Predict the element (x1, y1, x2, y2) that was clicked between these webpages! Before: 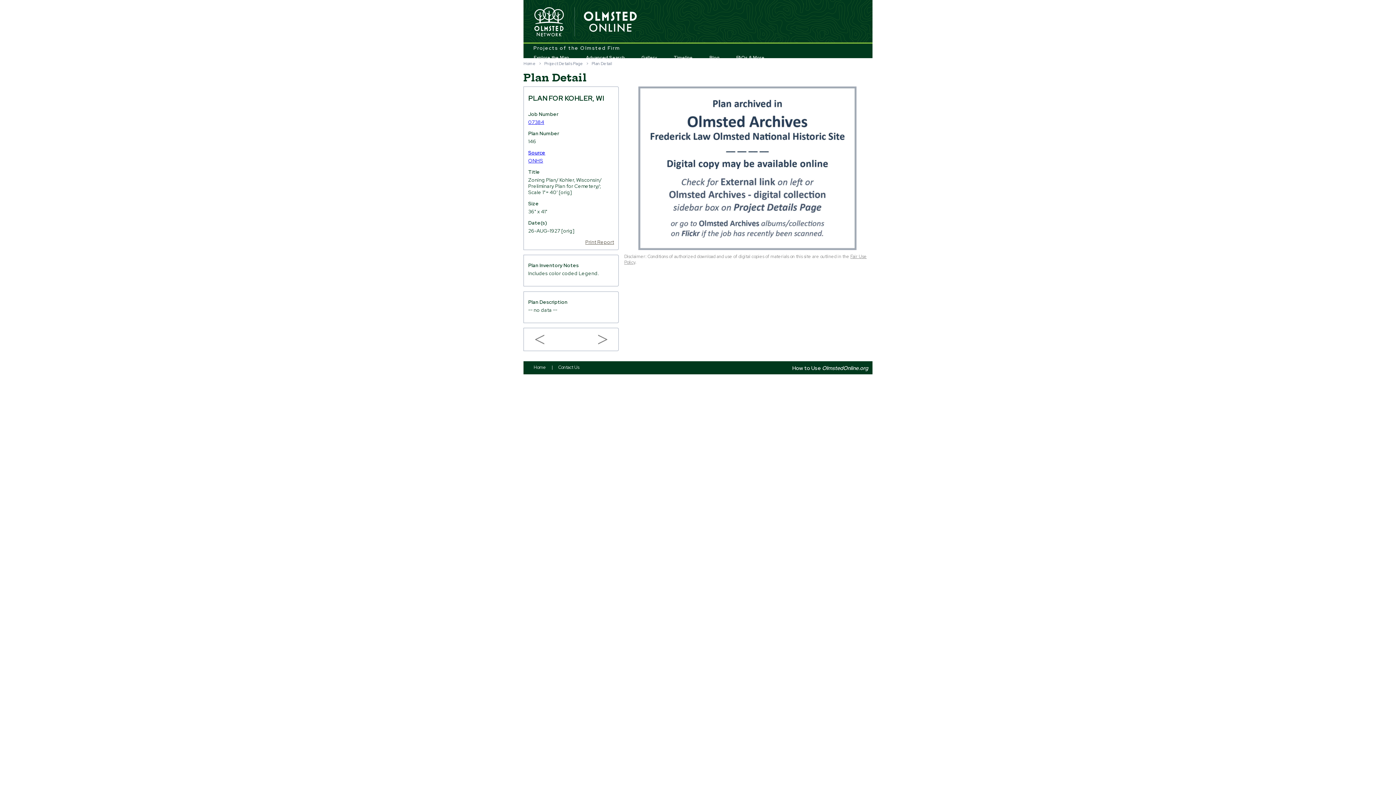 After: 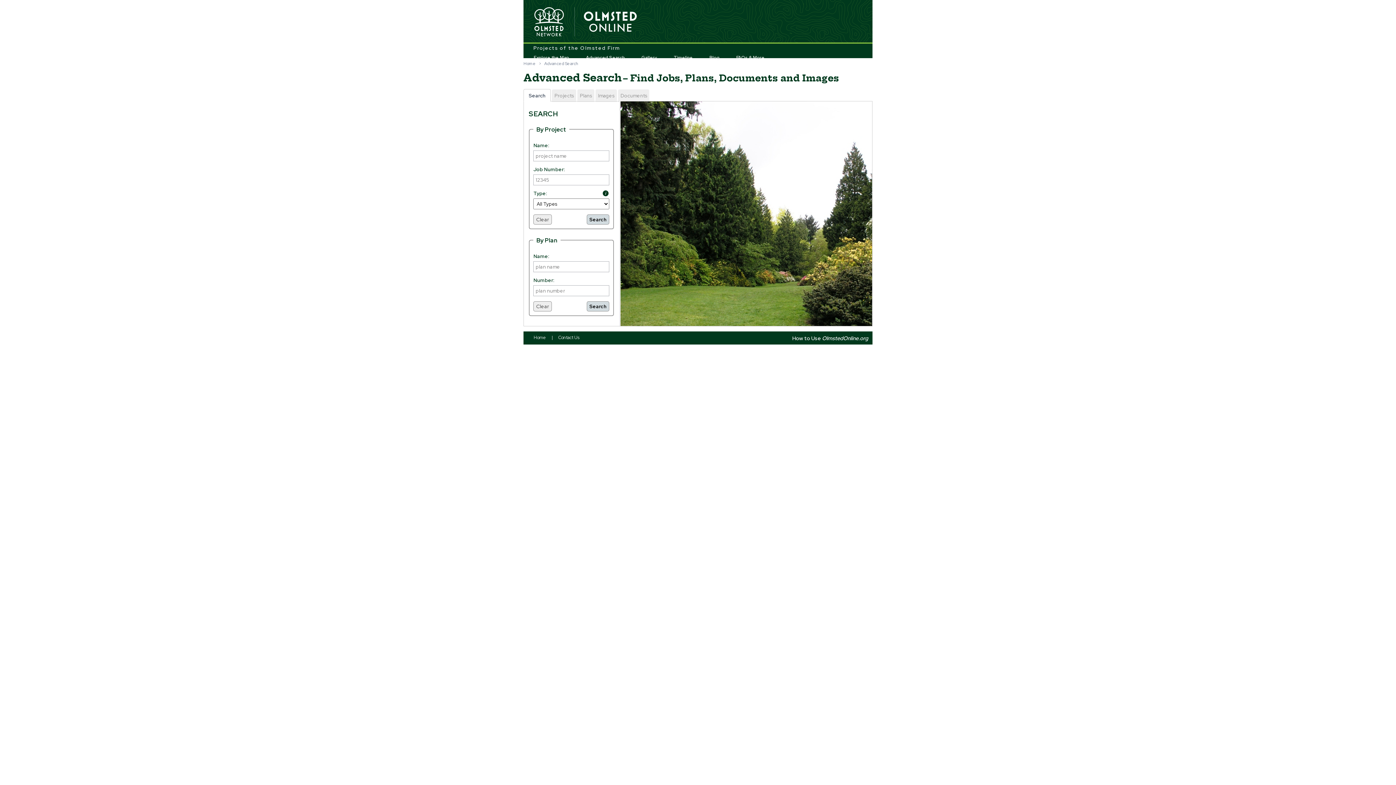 Action: bbox: (586, 50, 625, 64) label: Advanced Search